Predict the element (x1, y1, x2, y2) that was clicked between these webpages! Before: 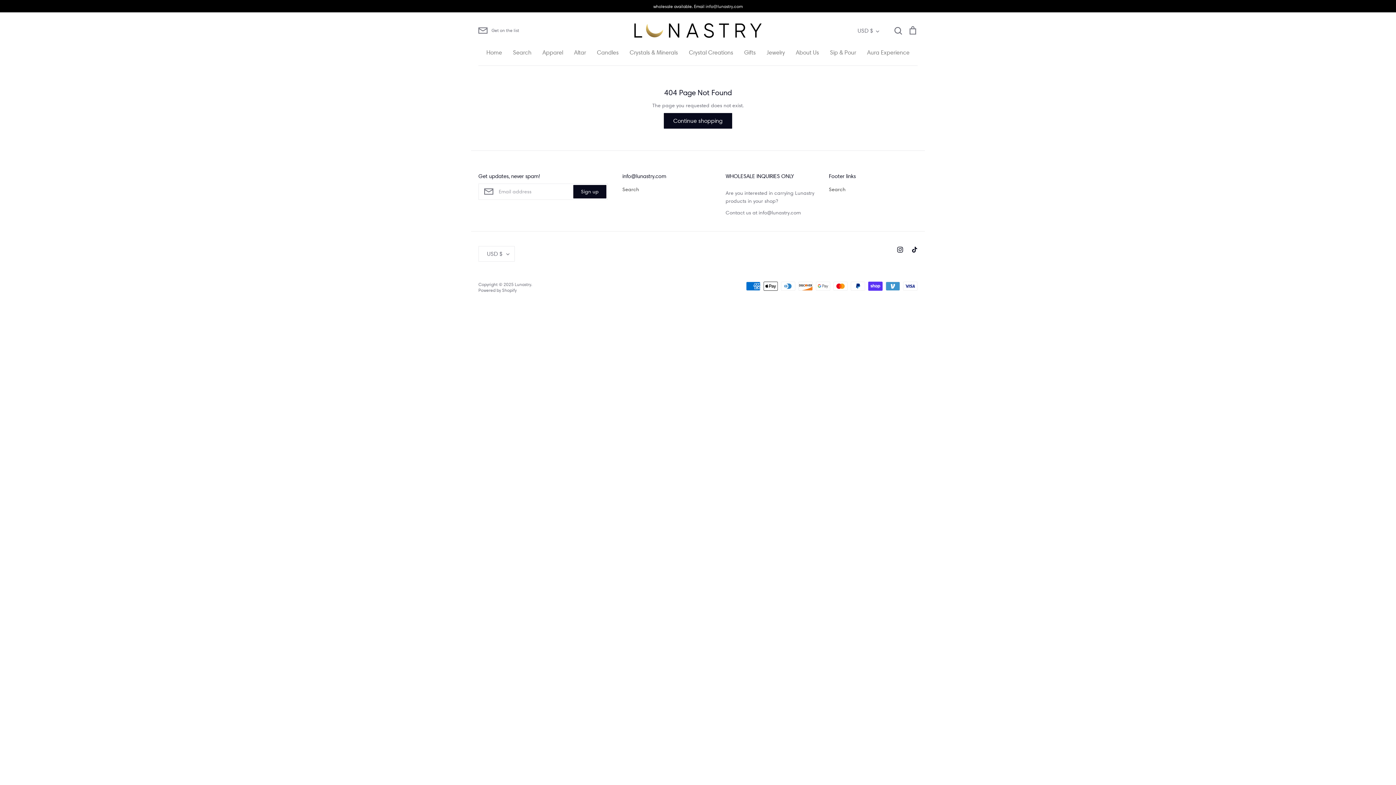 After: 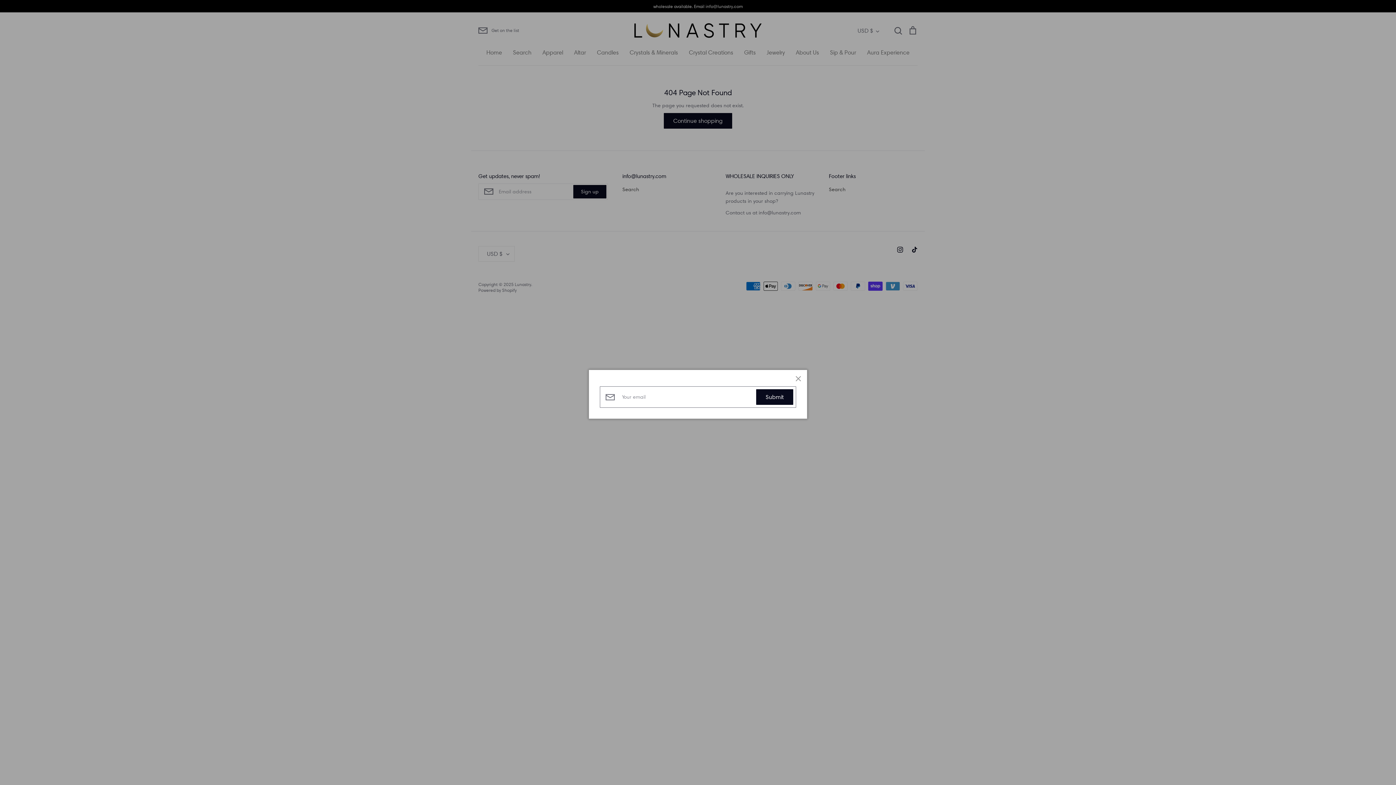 Action: bbox: (478, 25, 519, 35) label: Get on the list